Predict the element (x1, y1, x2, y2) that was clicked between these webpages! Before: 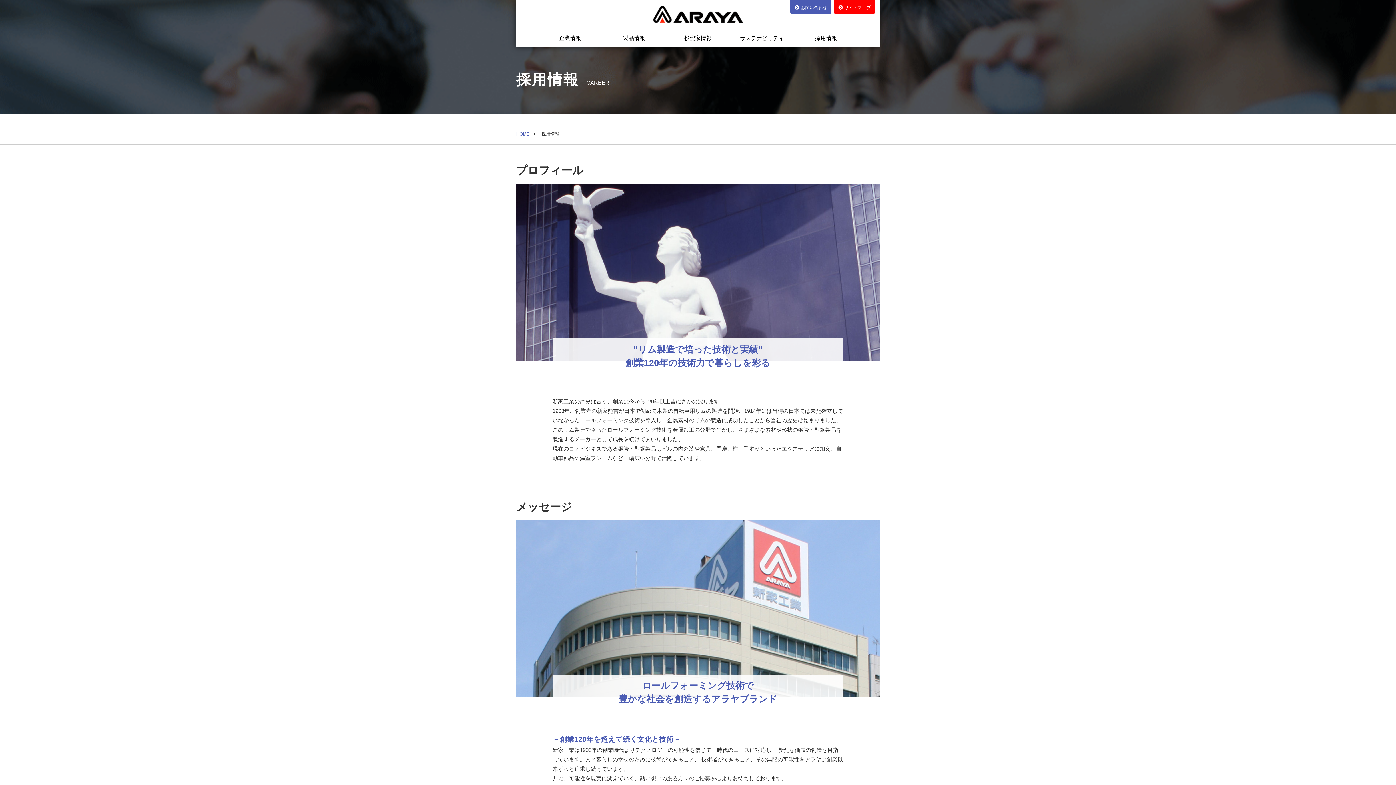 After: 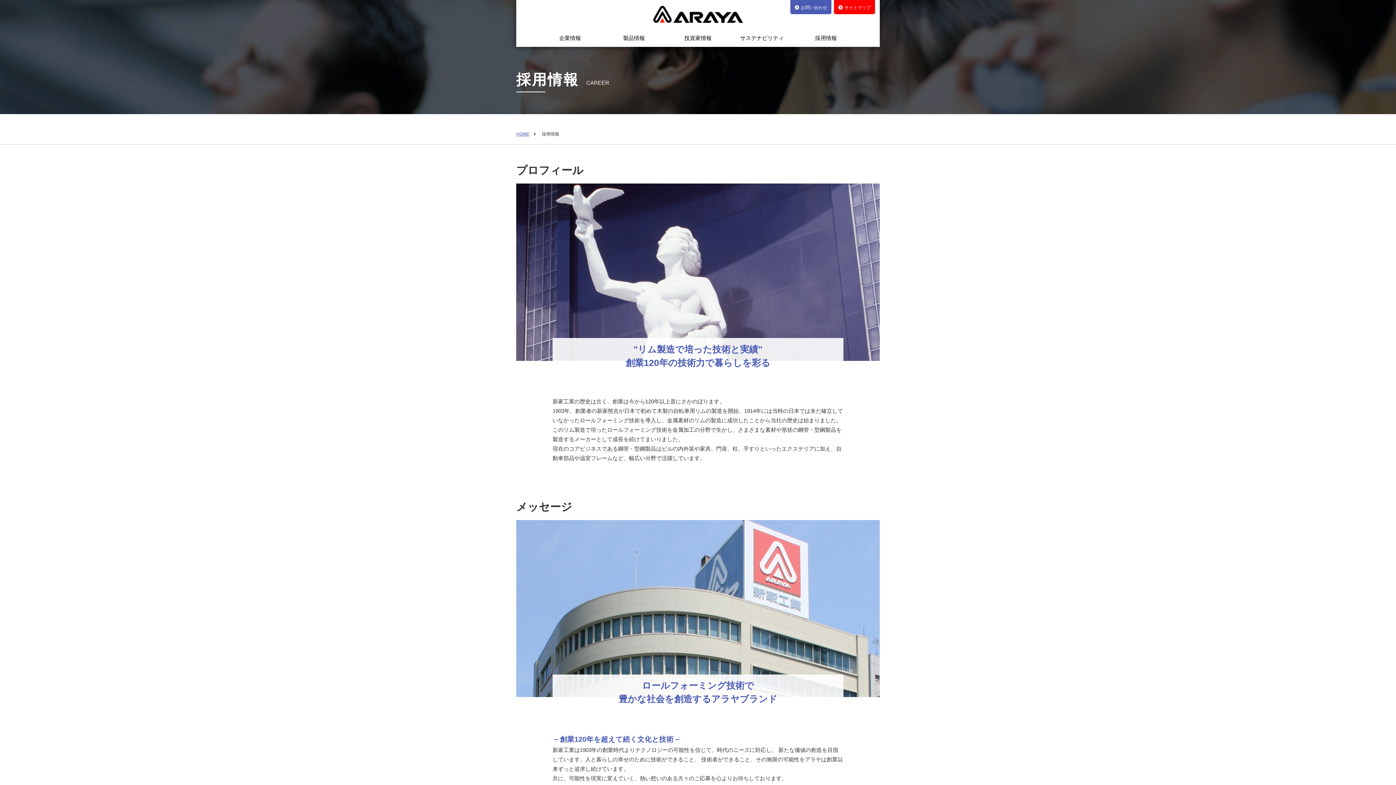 Action: label: 採用情報 bbox: (815, 33, 837, 45)